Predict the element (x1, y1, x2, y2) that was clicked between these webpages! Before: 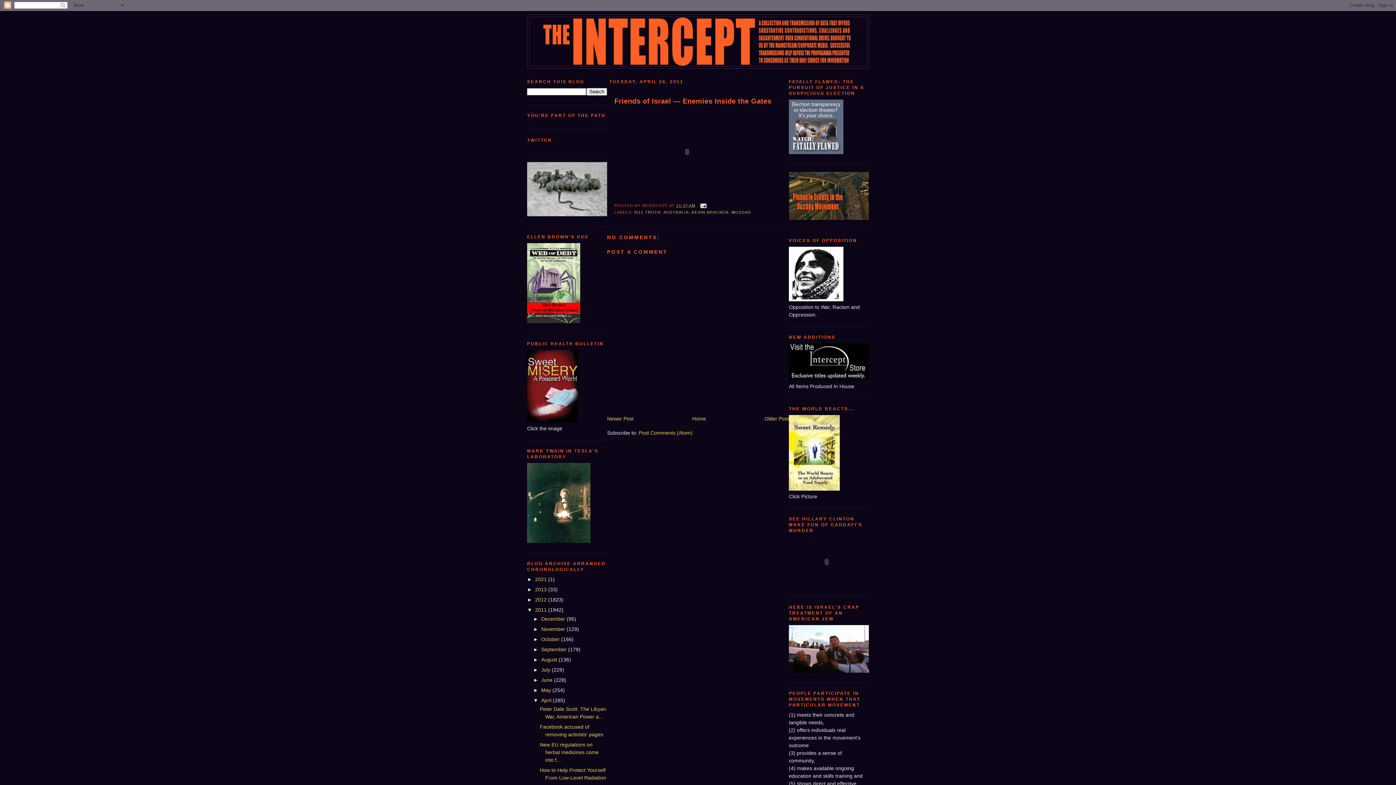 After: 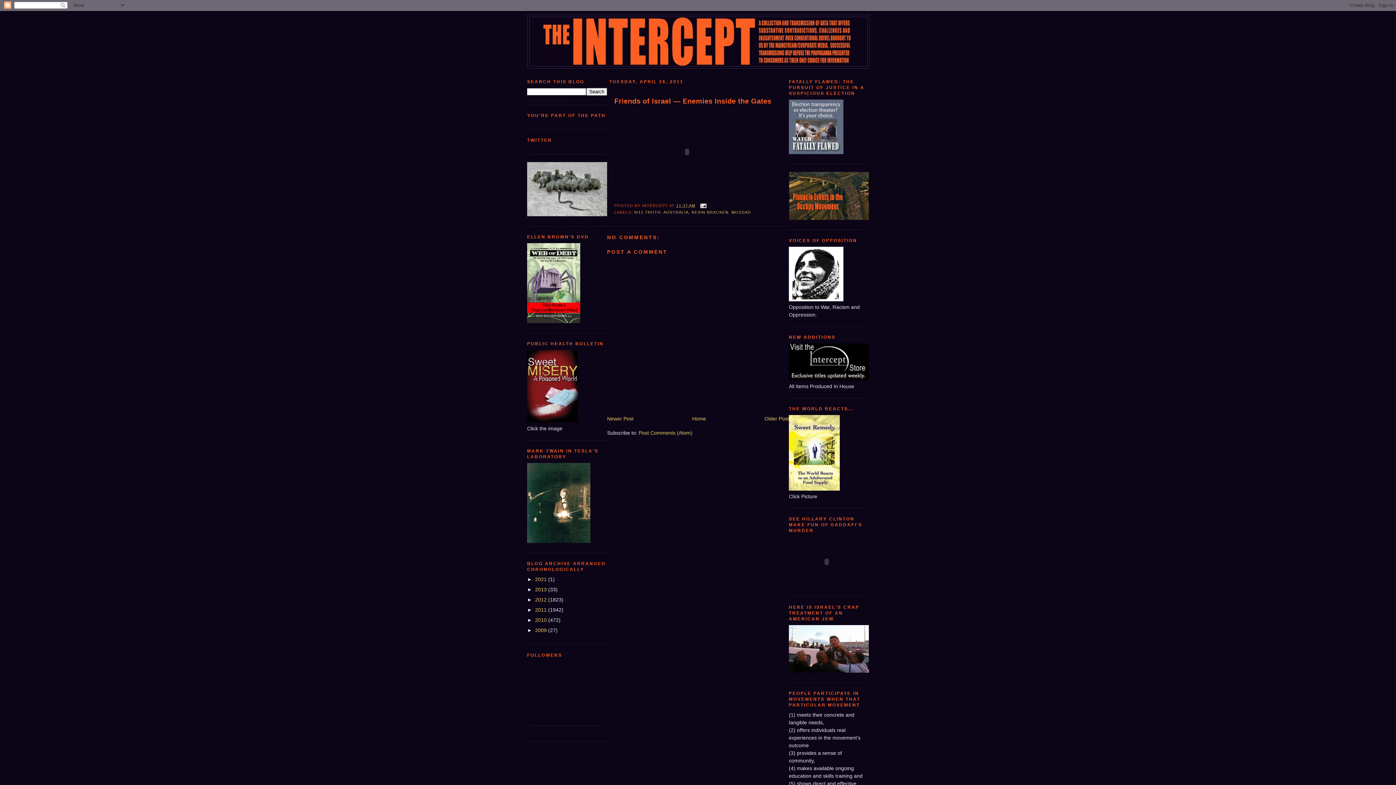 Action: label: ▼   bbox: (527, 607, 535, 613)